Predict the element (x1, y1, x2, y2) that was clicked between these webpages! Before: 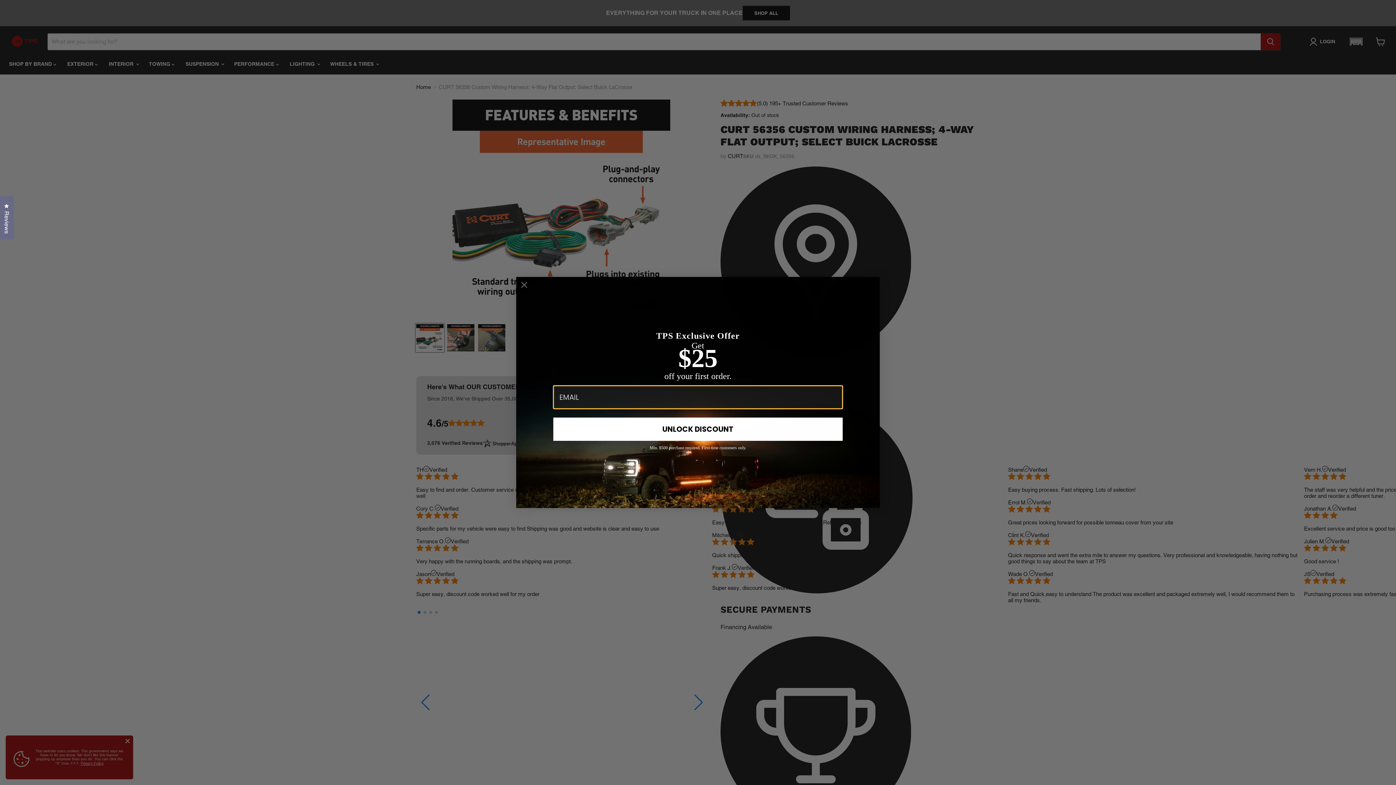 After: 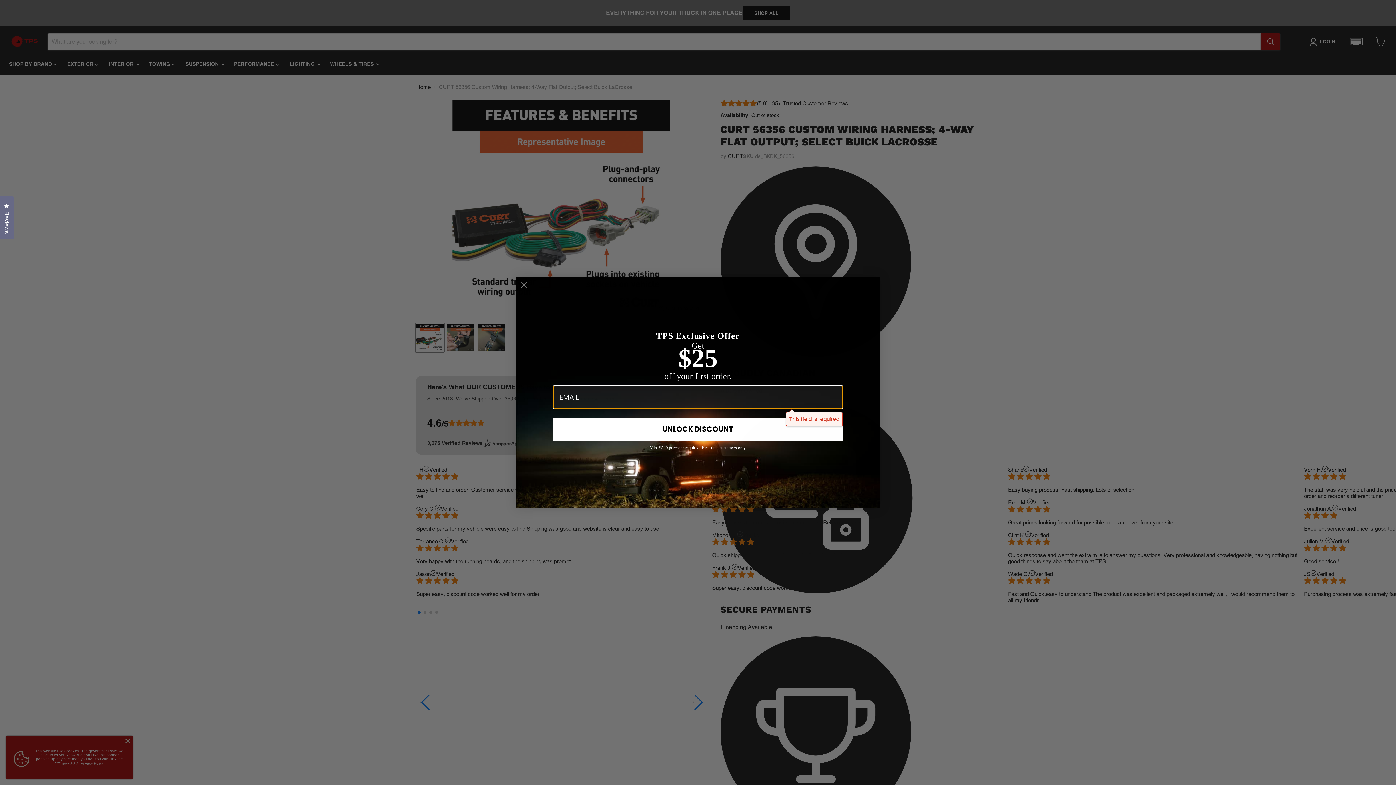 Action: bbox: (553, 417, 842, 440) label: UNLOCK DISCOUNT